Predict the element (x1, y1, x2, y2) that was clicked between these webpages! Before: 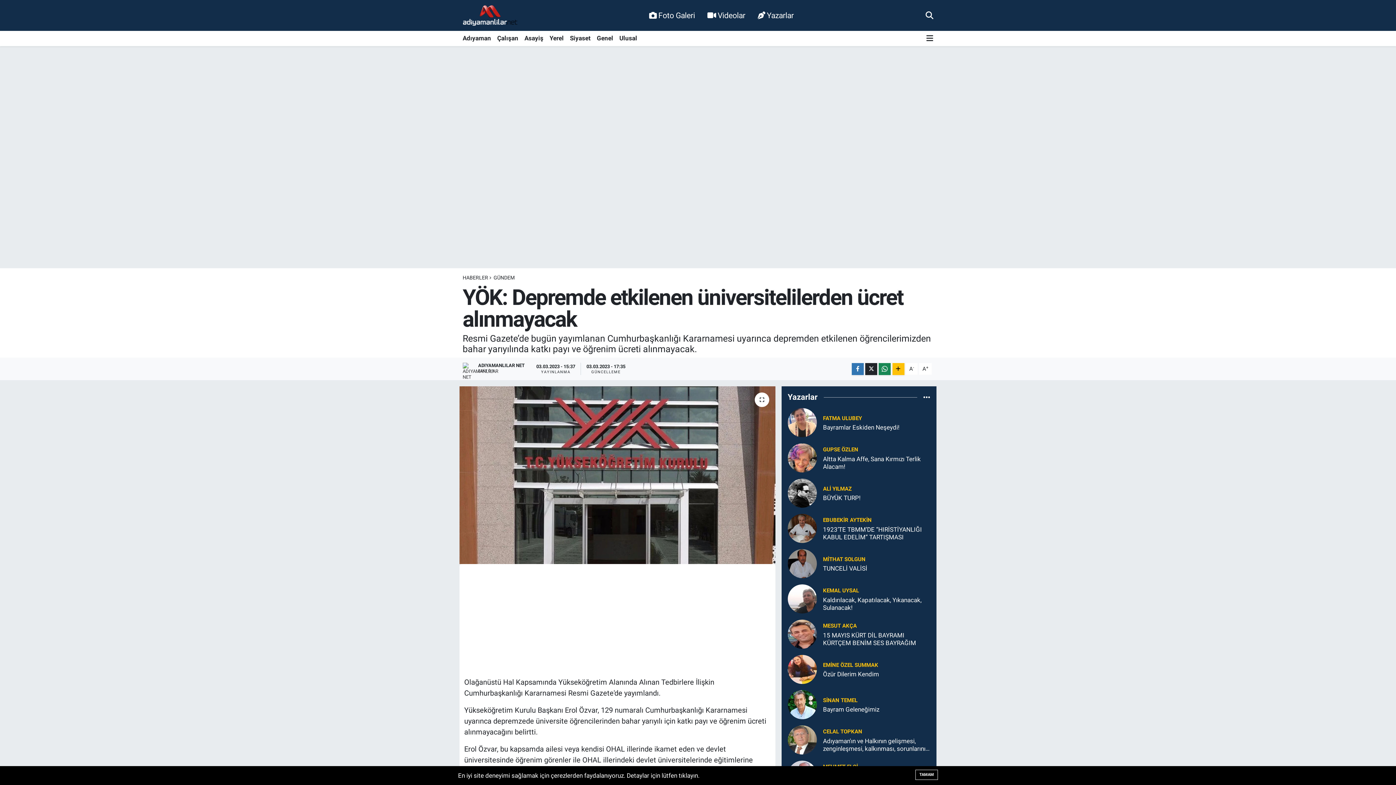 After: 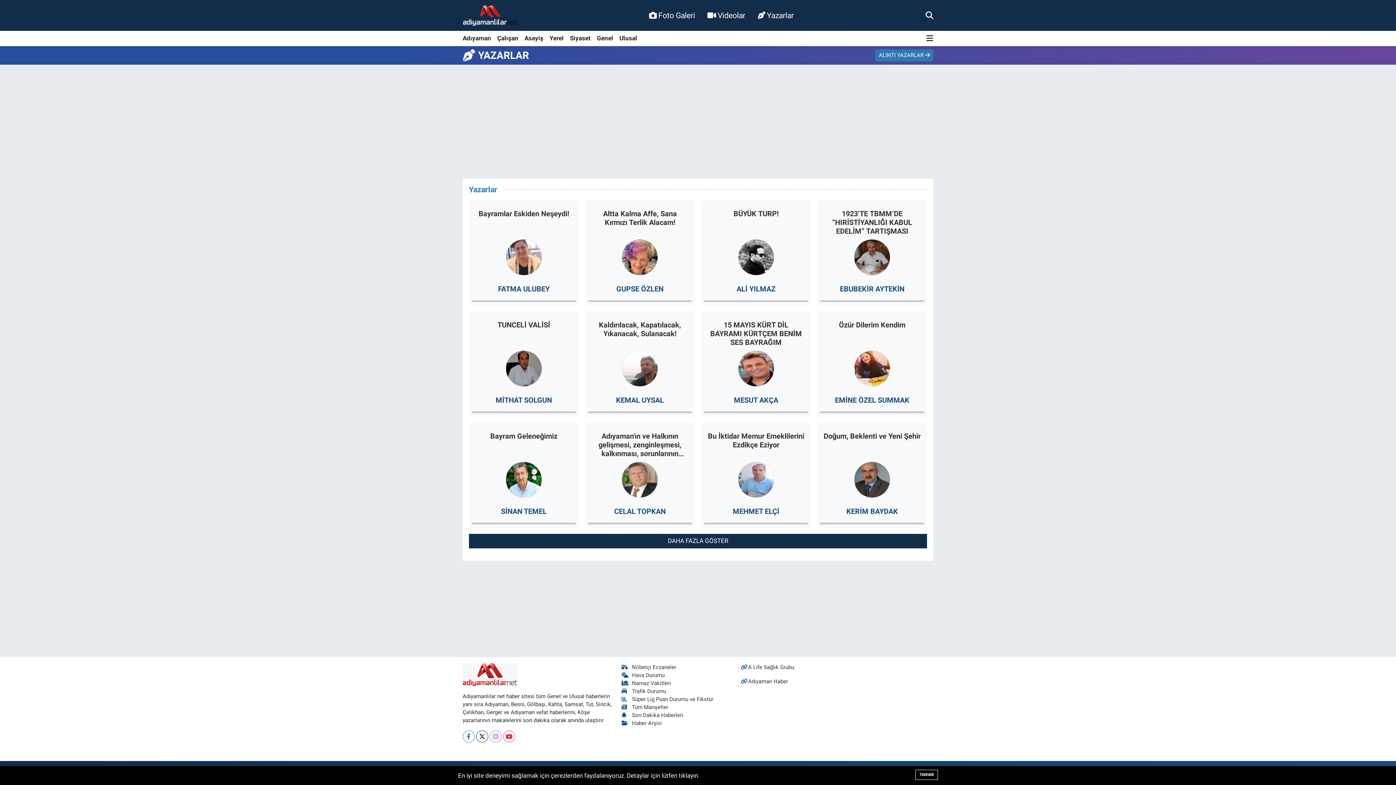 Action: bbox: (923, 285, 930, 293)